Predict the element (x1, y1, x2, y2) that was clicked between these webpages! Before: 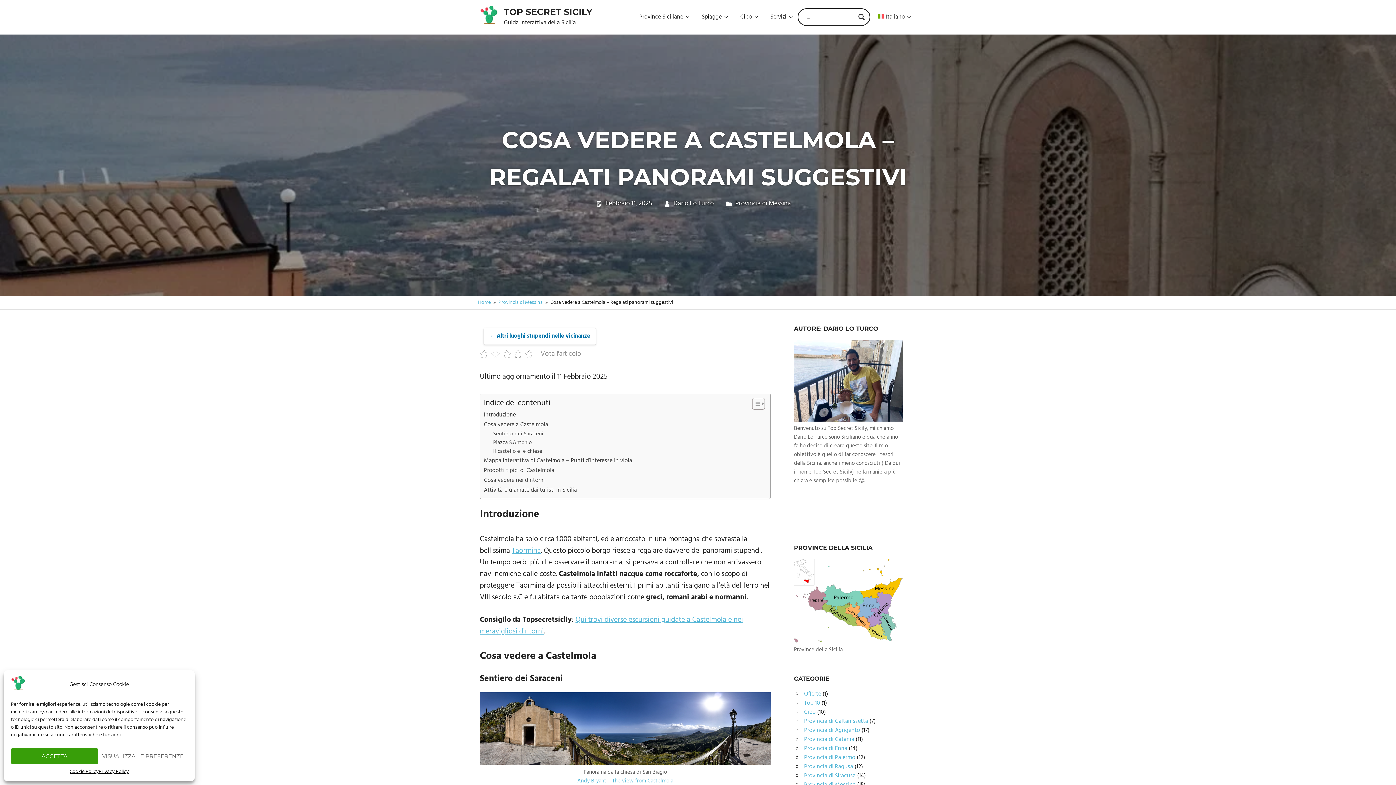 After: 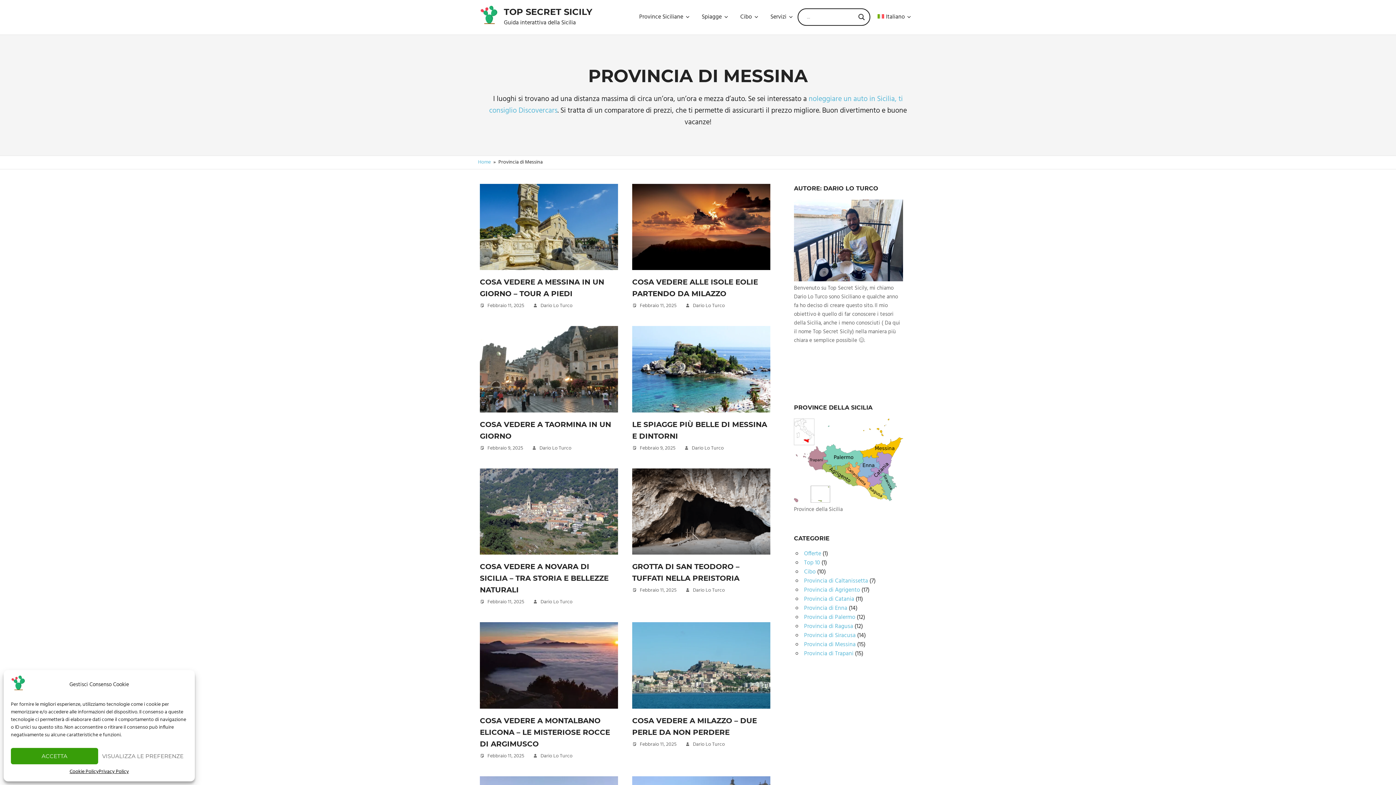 Action: label: Provincia di Messina bbox: (735, 198, 791, 209)